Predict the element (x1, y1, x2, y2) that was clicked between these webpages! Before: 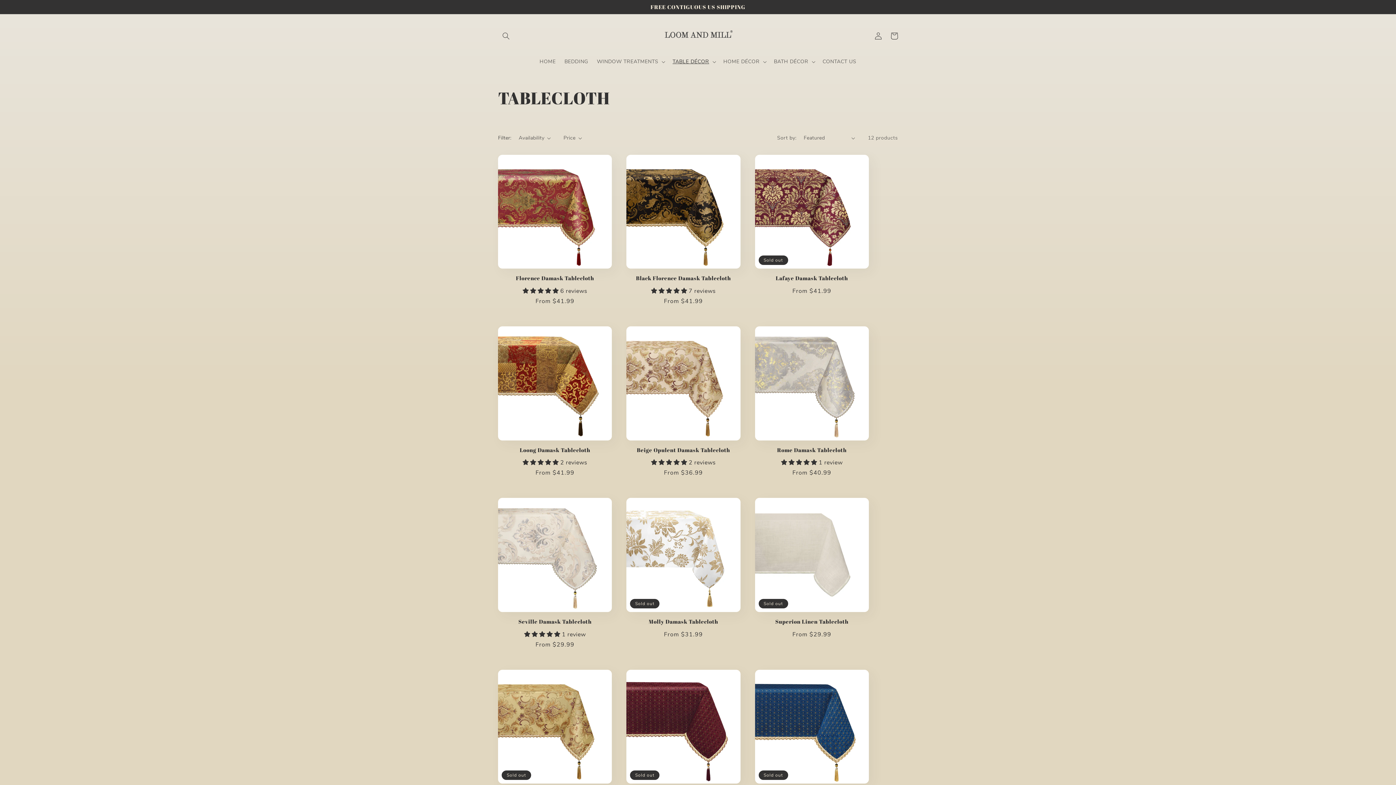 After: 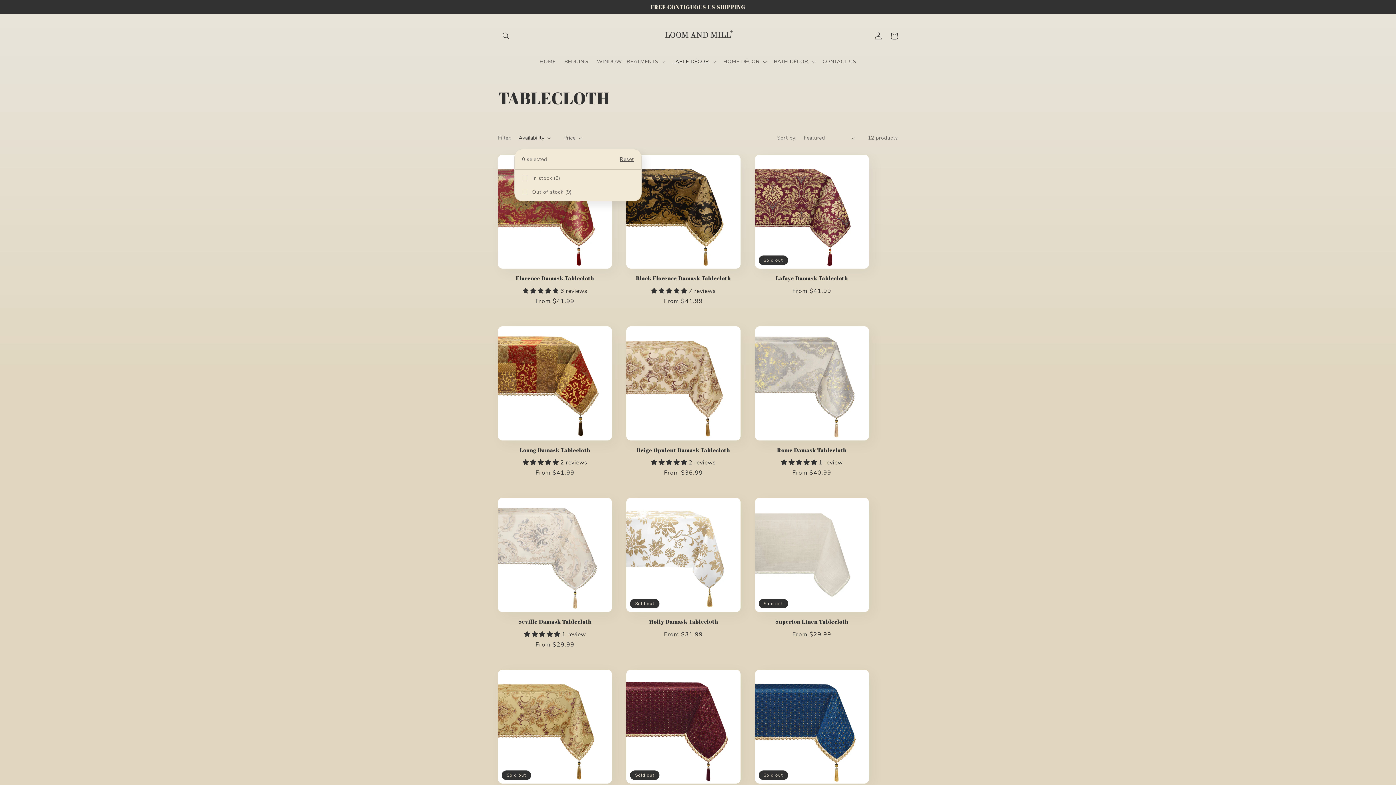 Action: bbox: (518, 134, 550, 141) label: Availability